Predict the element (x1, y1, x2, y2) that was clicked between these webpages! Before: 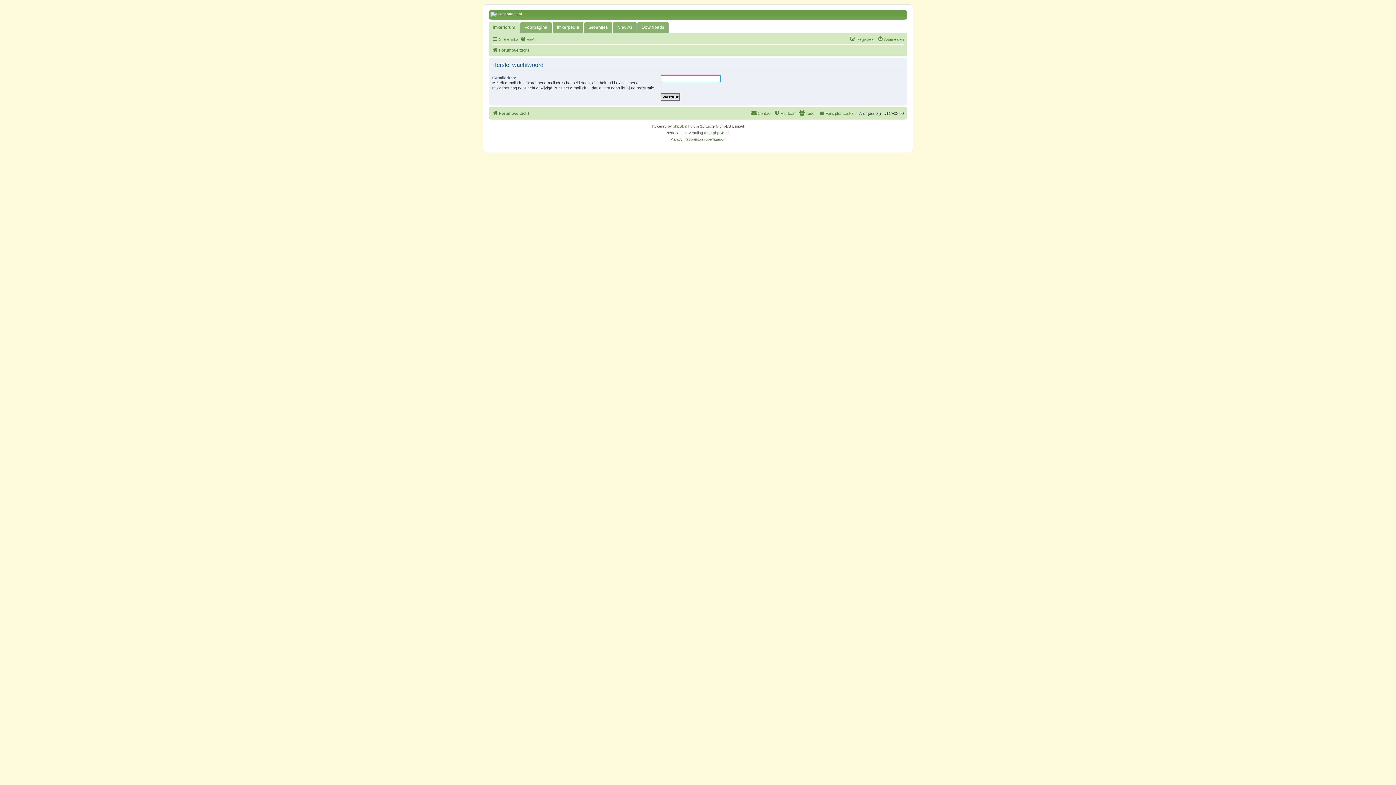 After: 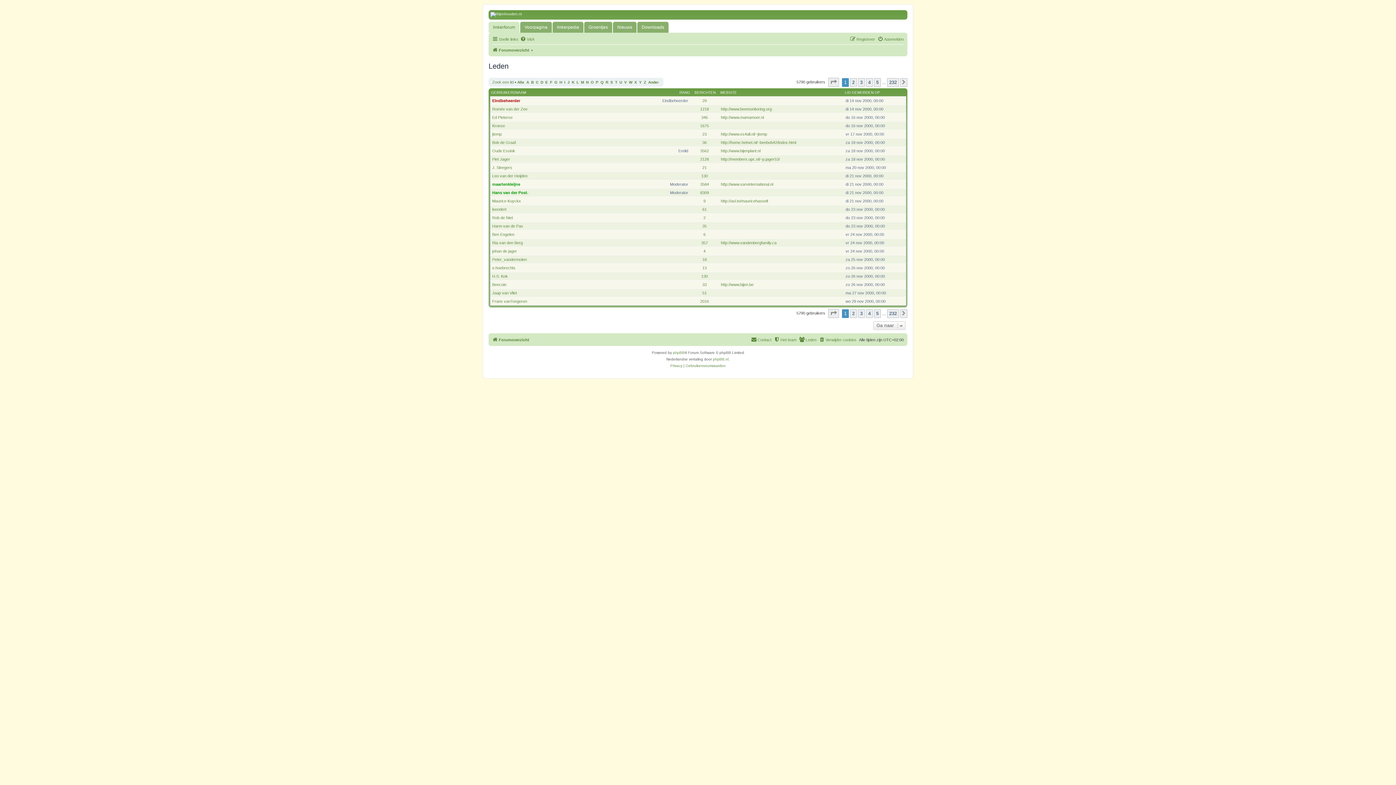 Action: bbox: (799, 109, 816, 117) label: Leden